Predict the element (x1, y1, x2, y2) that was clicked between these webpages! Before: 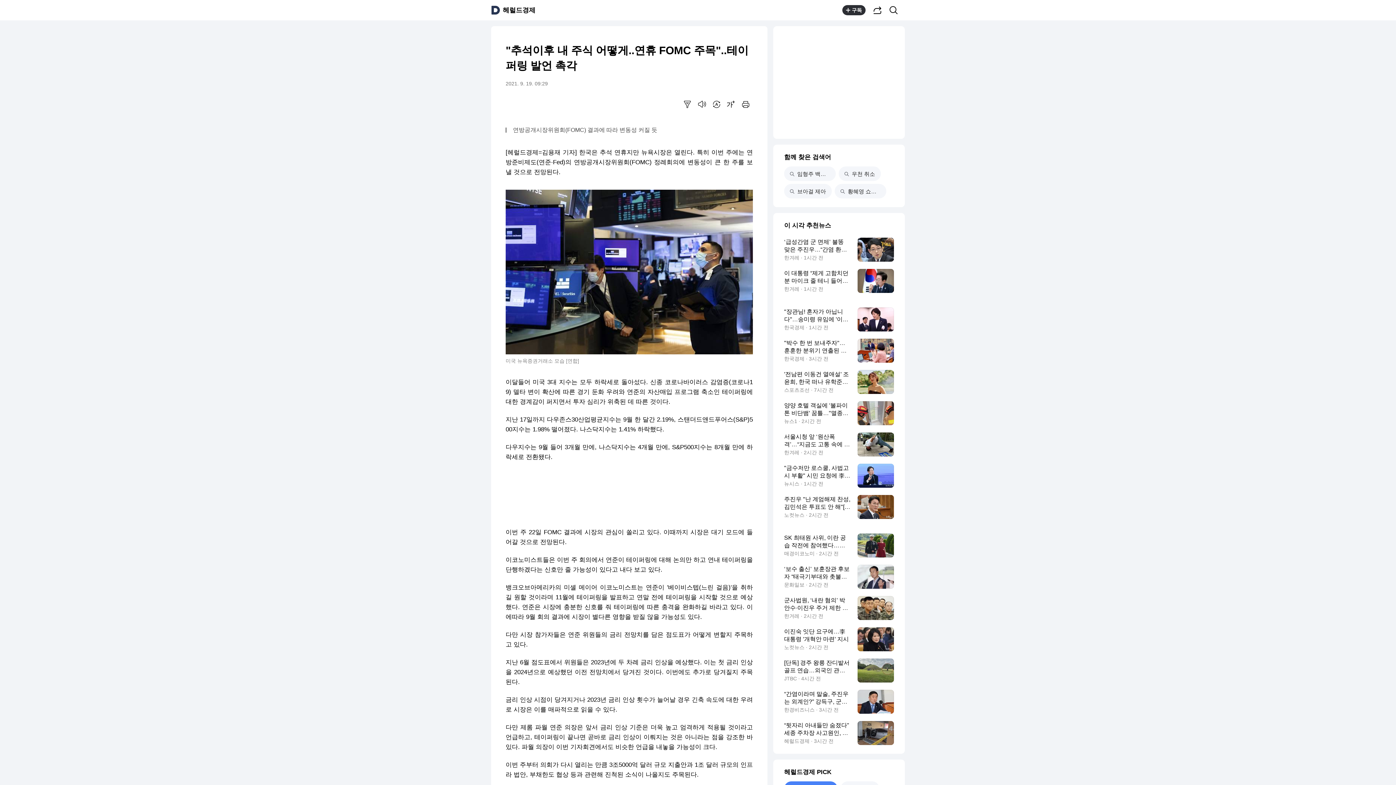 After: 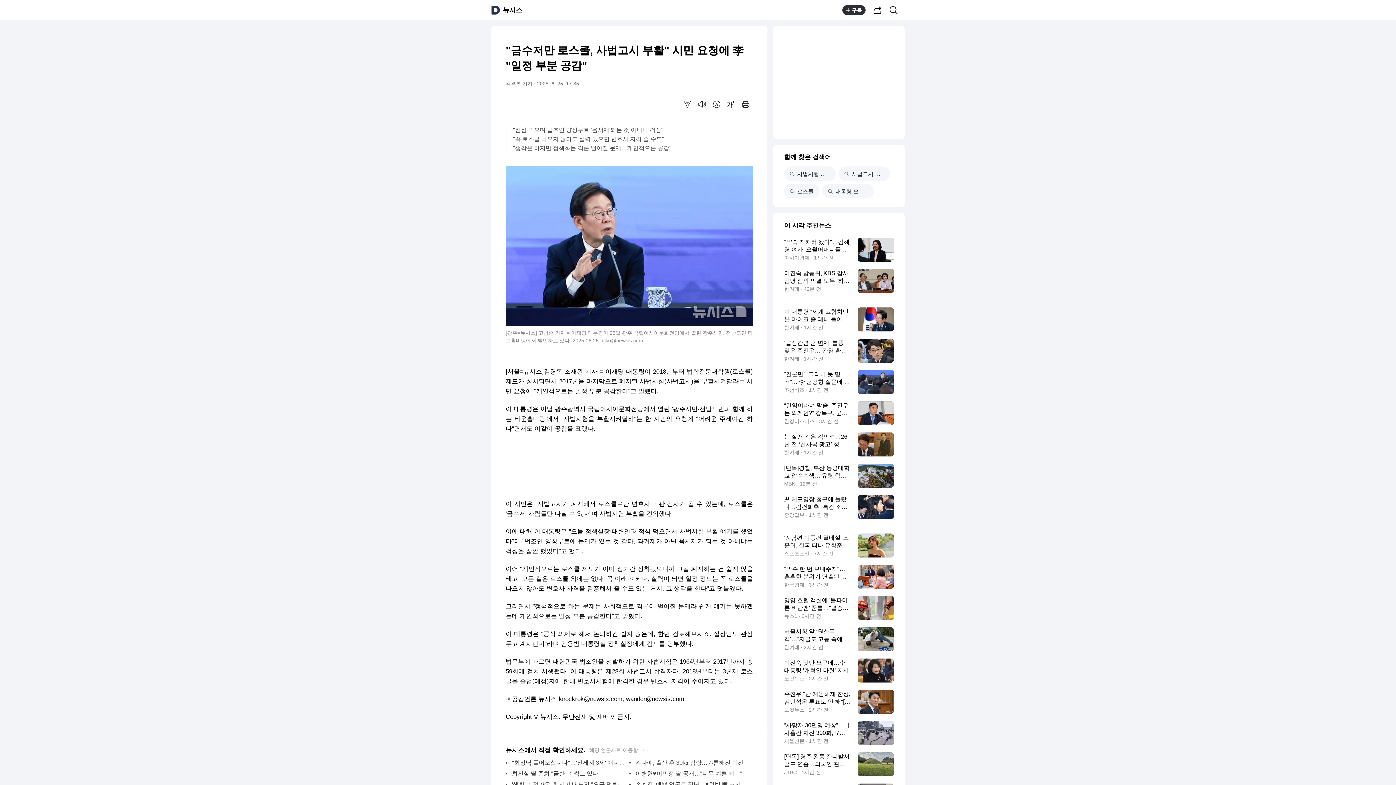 Action: bbox: (784, 464, 894, 488) label: "금수저만 로스쿨, 사법고시 부활" 시민 요청에 李 "일정 부분 공감"
뉴시스 · 1시간 전